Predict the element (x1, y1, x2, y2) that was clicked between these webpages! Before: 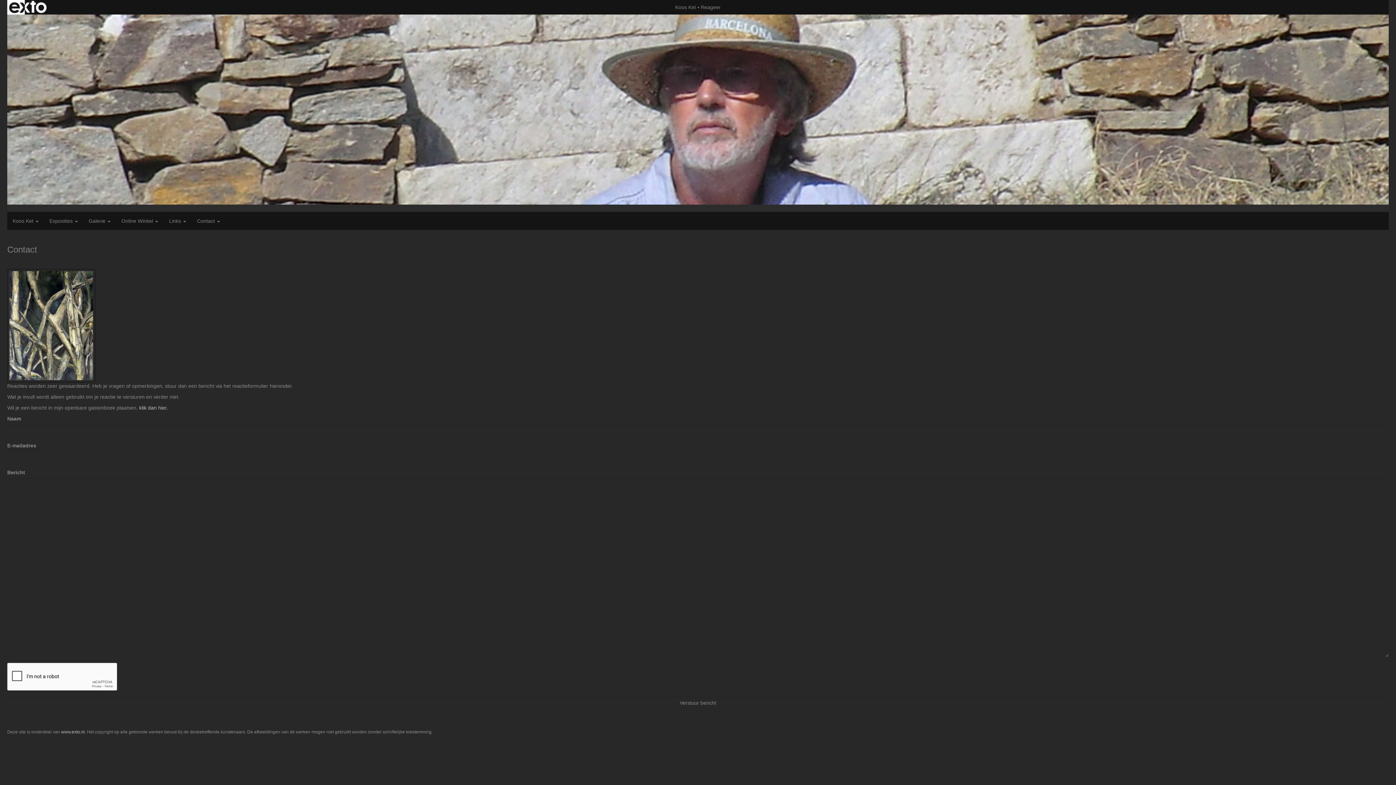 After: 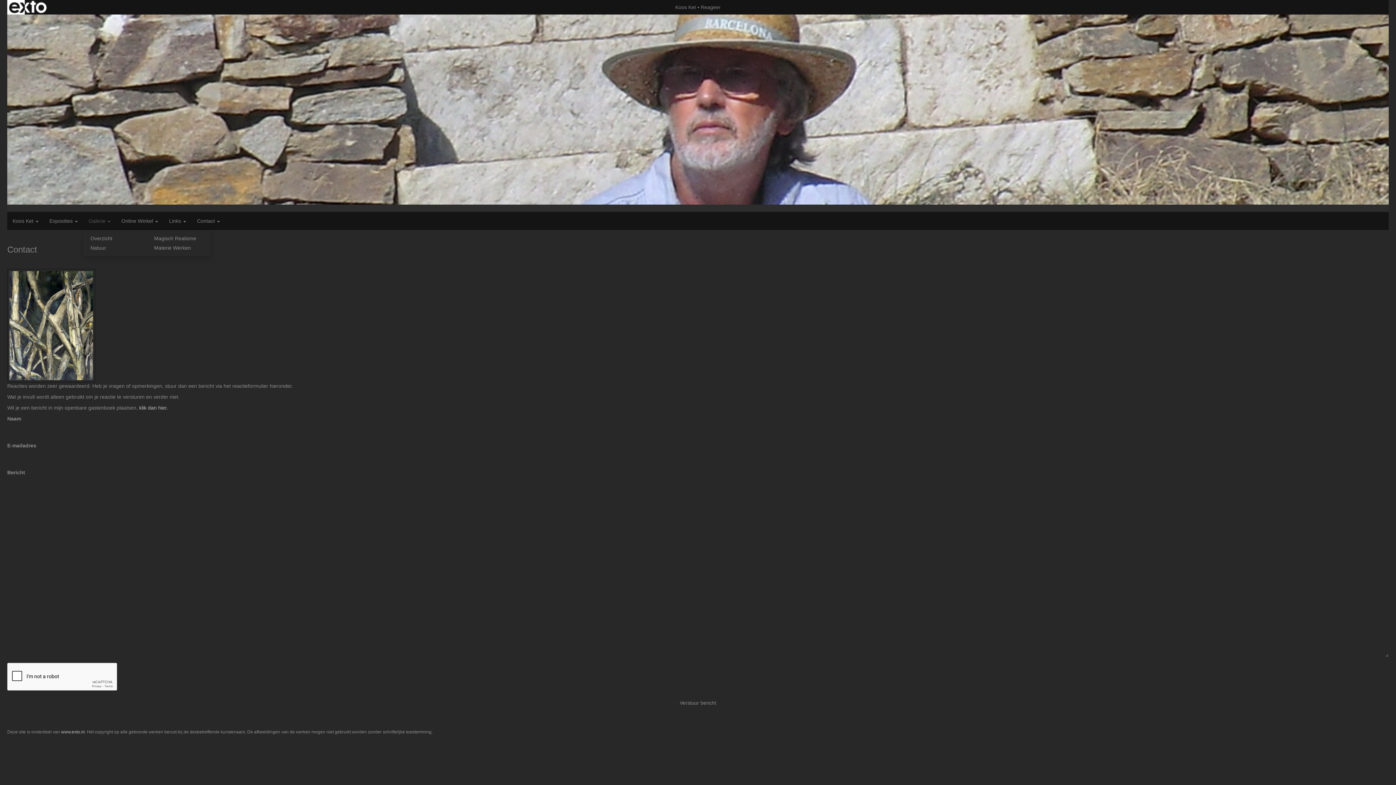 Action: label: Galerie  bbox: (83, 212, 116, 230)